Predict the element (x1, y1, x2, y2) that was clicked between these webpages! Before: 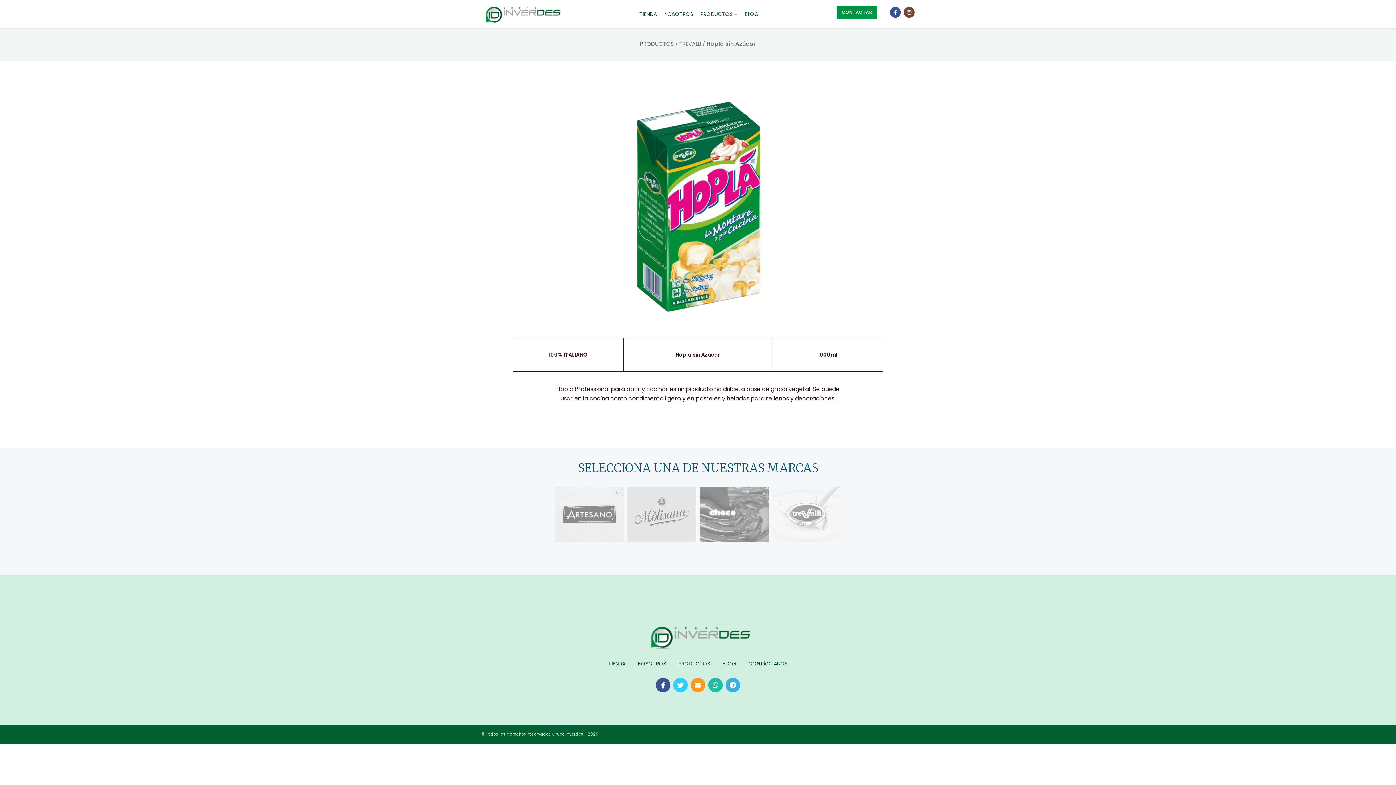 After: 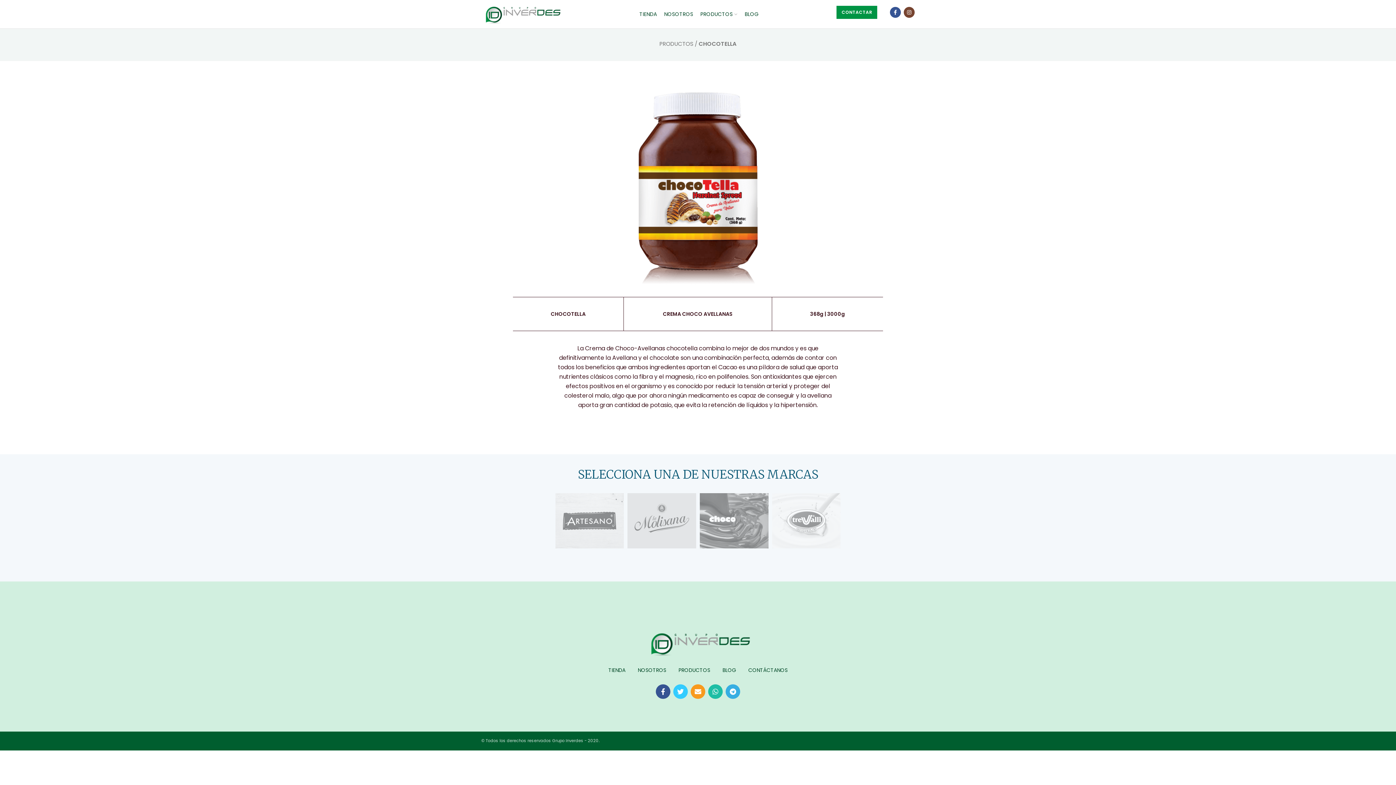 Action: bbox: (699, 486, 768, 542)